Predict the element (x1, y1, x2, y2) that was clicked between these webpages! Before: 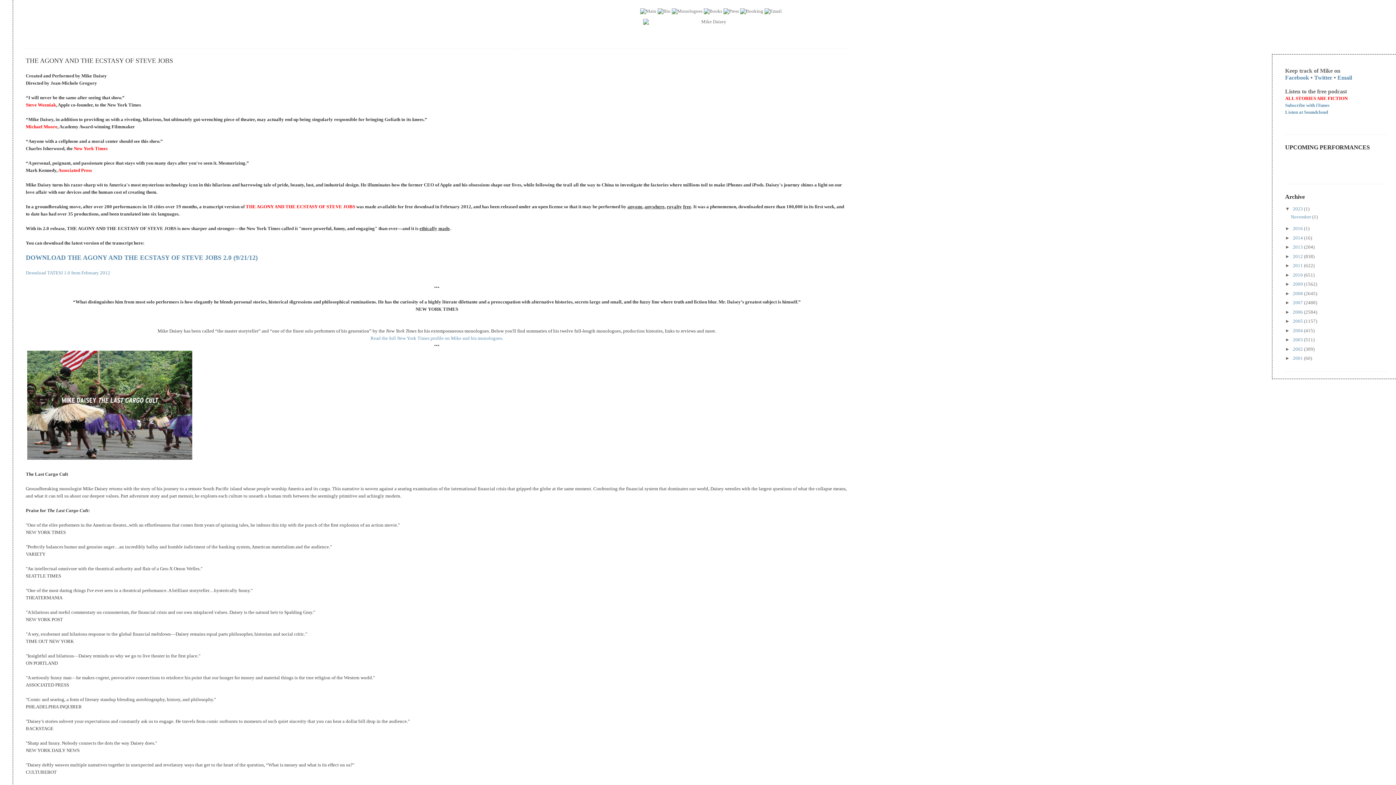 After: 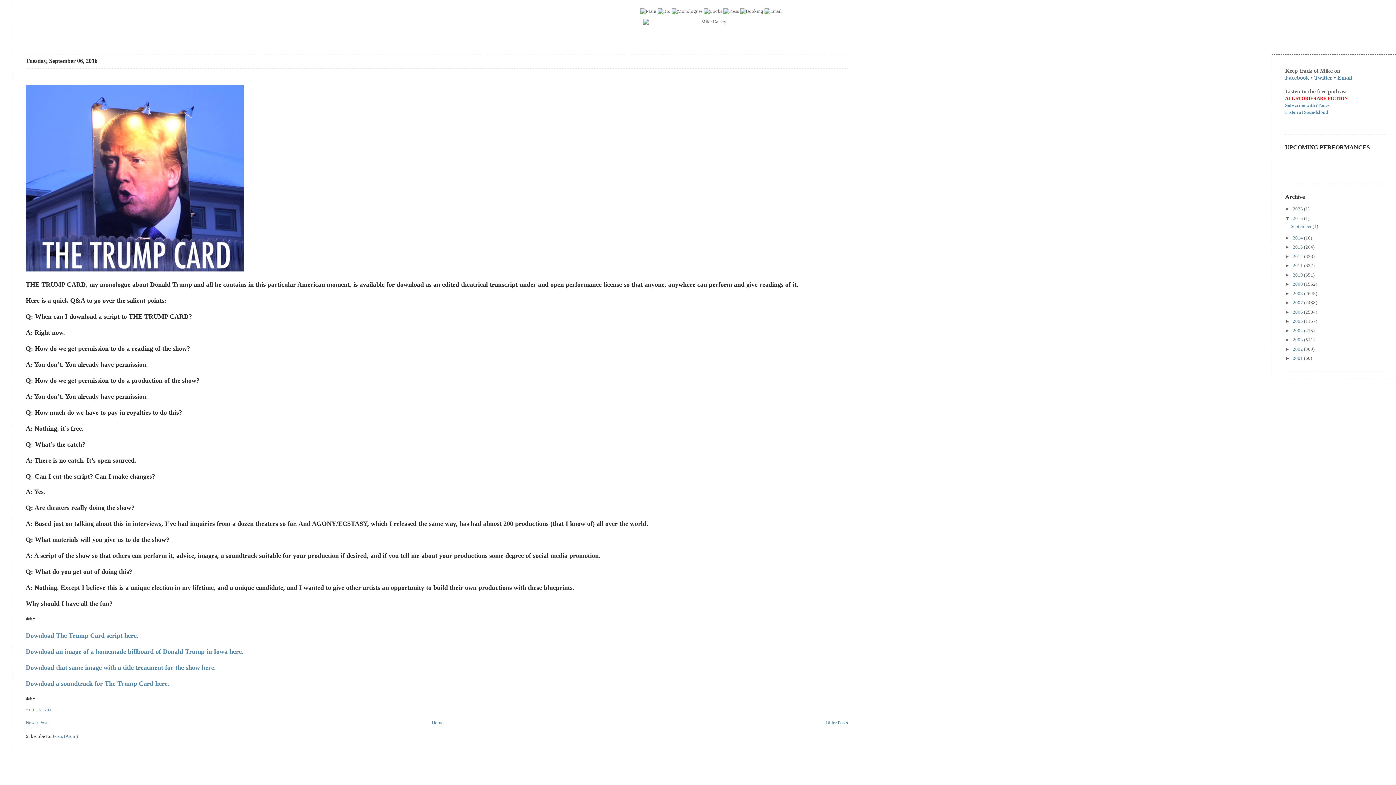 Action: label: 2016  bbox: (1293, 225, 1304, 231)